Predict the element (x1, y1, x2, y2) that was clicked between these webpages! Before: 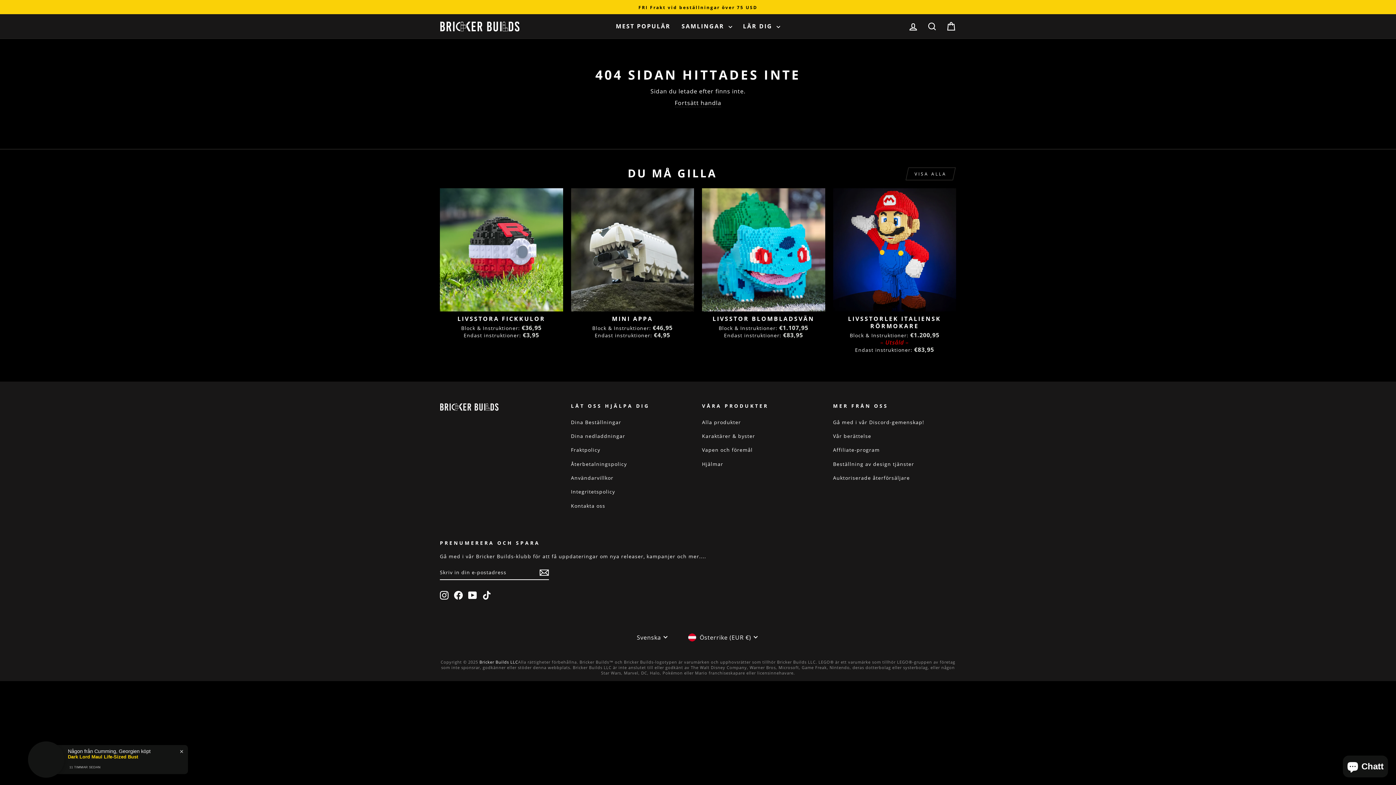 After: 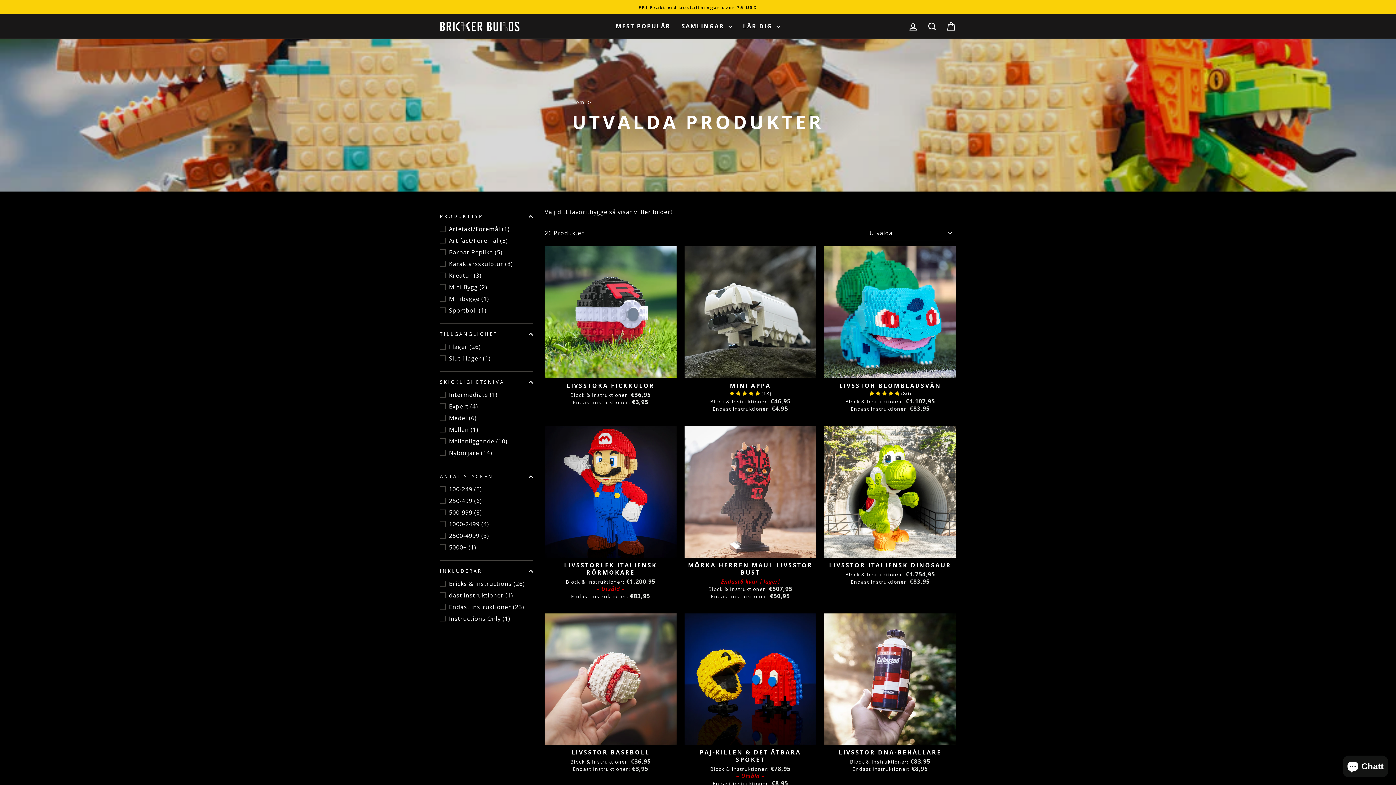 Action: label: VISA ALLA bbox: (908, 167, 952, 180)